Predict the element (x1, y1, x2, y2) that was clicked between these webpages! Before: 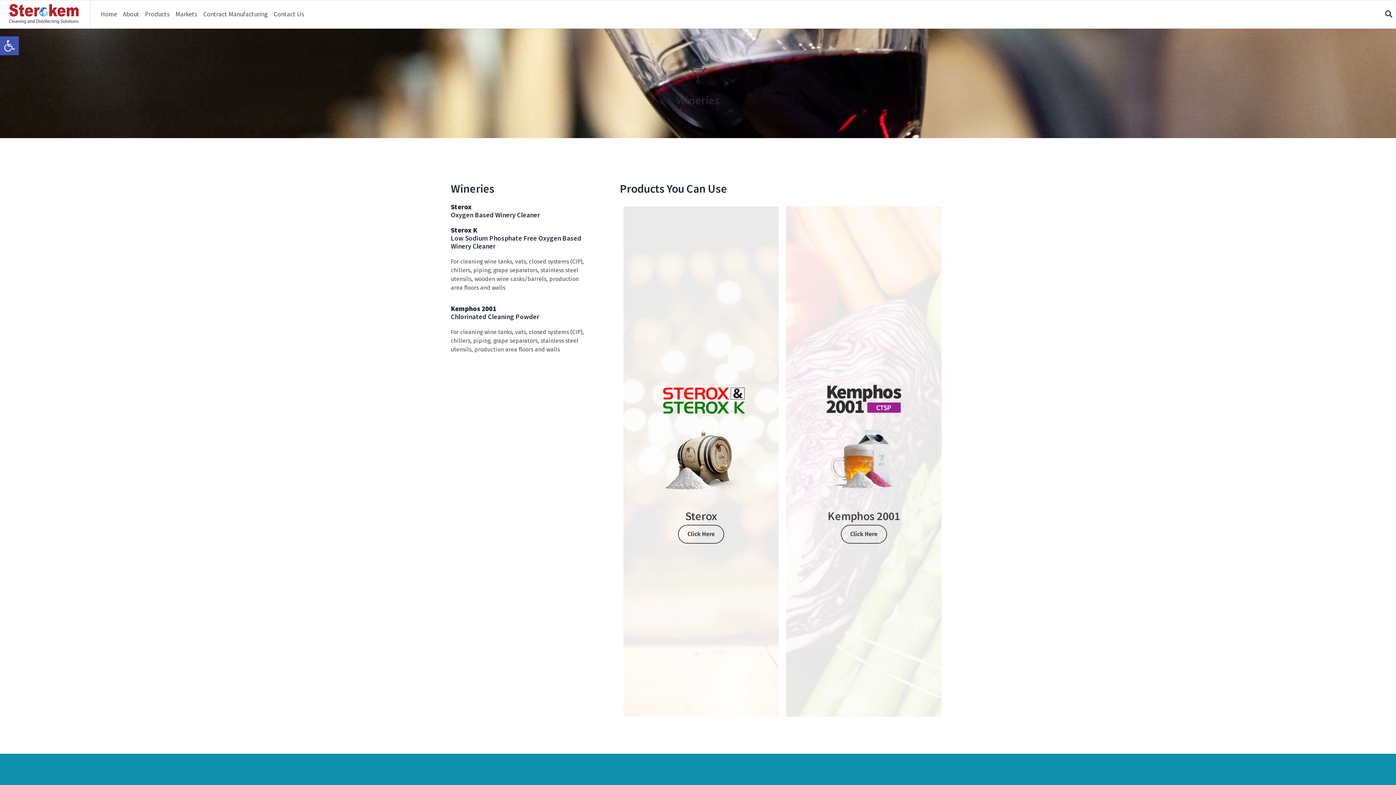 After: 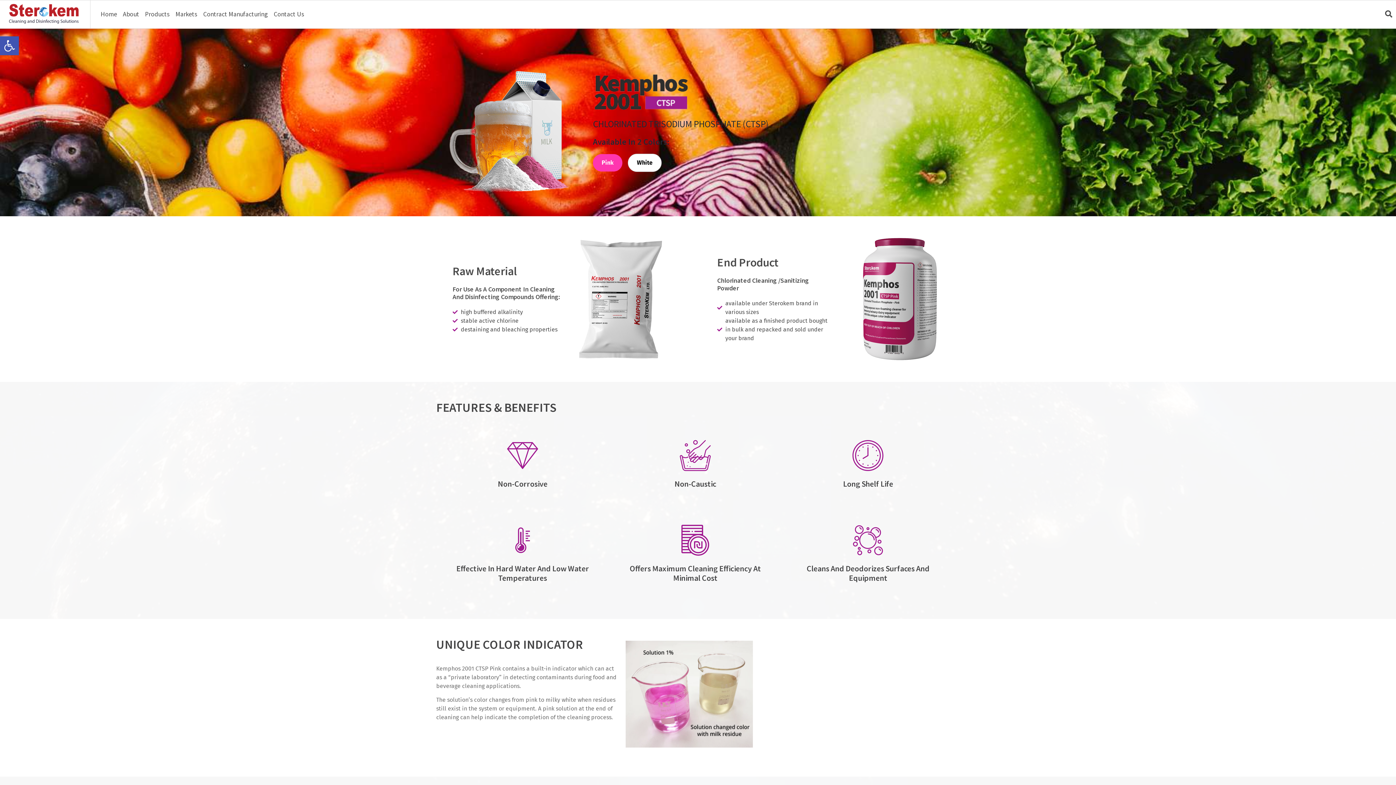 Action: bbox: (840, 524, 887, 543) label: Click Here